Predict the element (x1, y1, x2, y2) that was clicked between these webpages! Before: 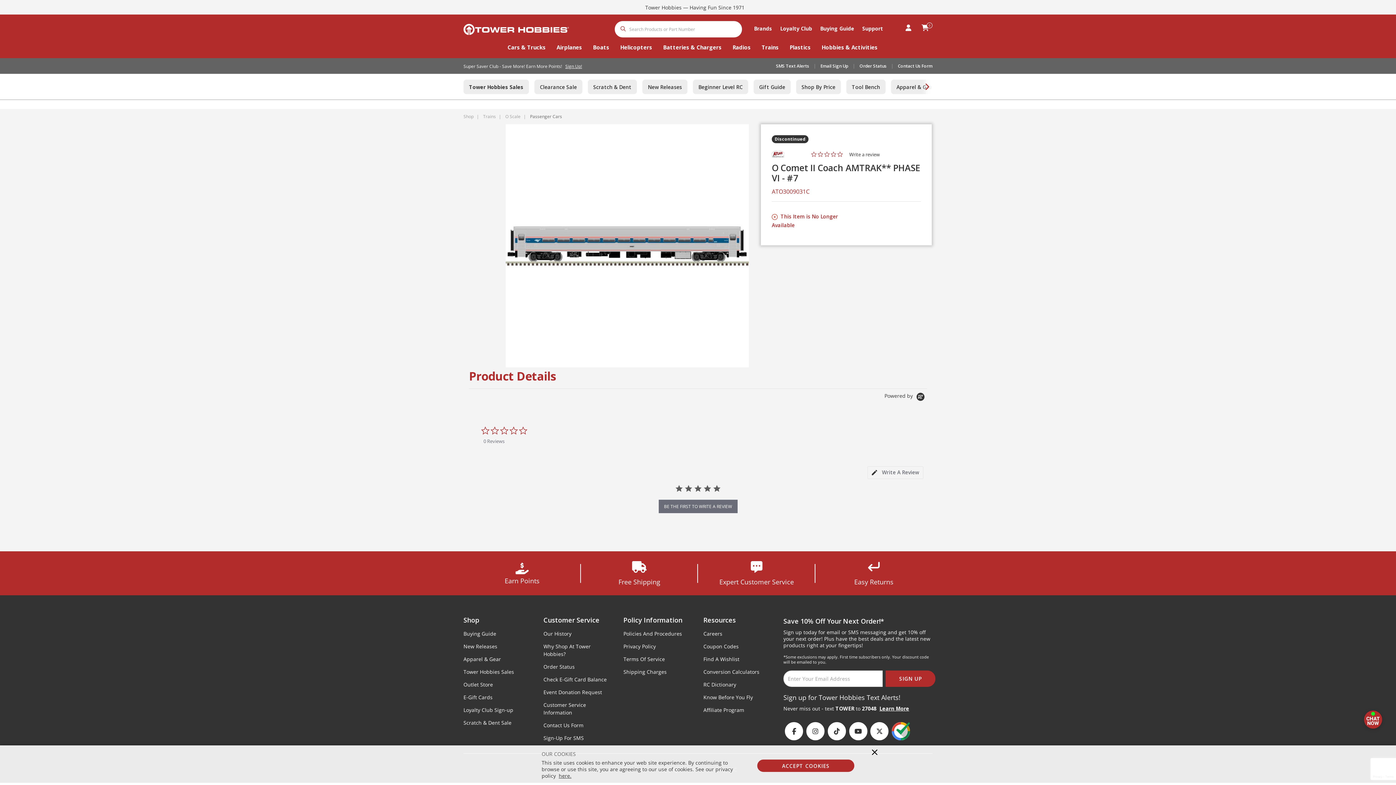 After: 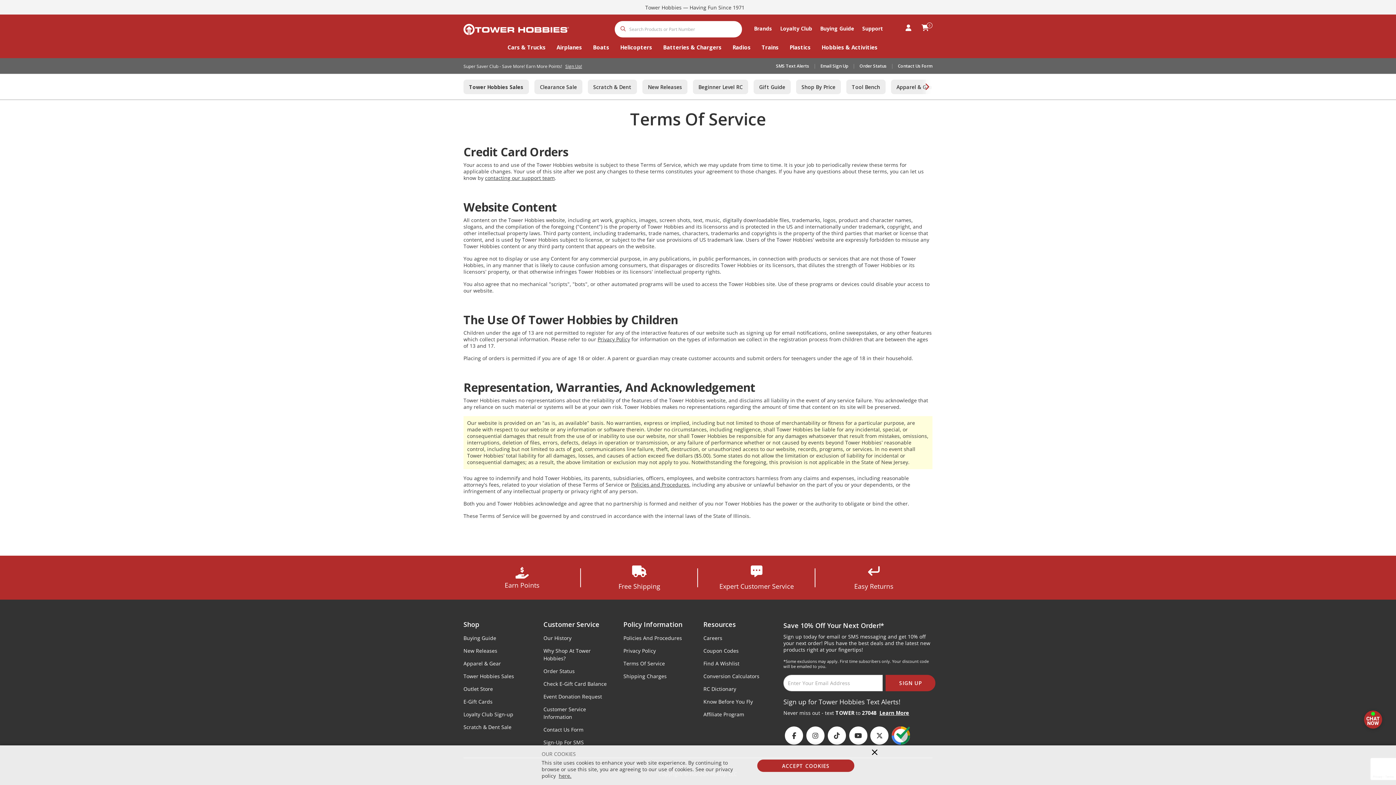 Action: label: Terms Of Service bbox: (623, 655, 665, 662)